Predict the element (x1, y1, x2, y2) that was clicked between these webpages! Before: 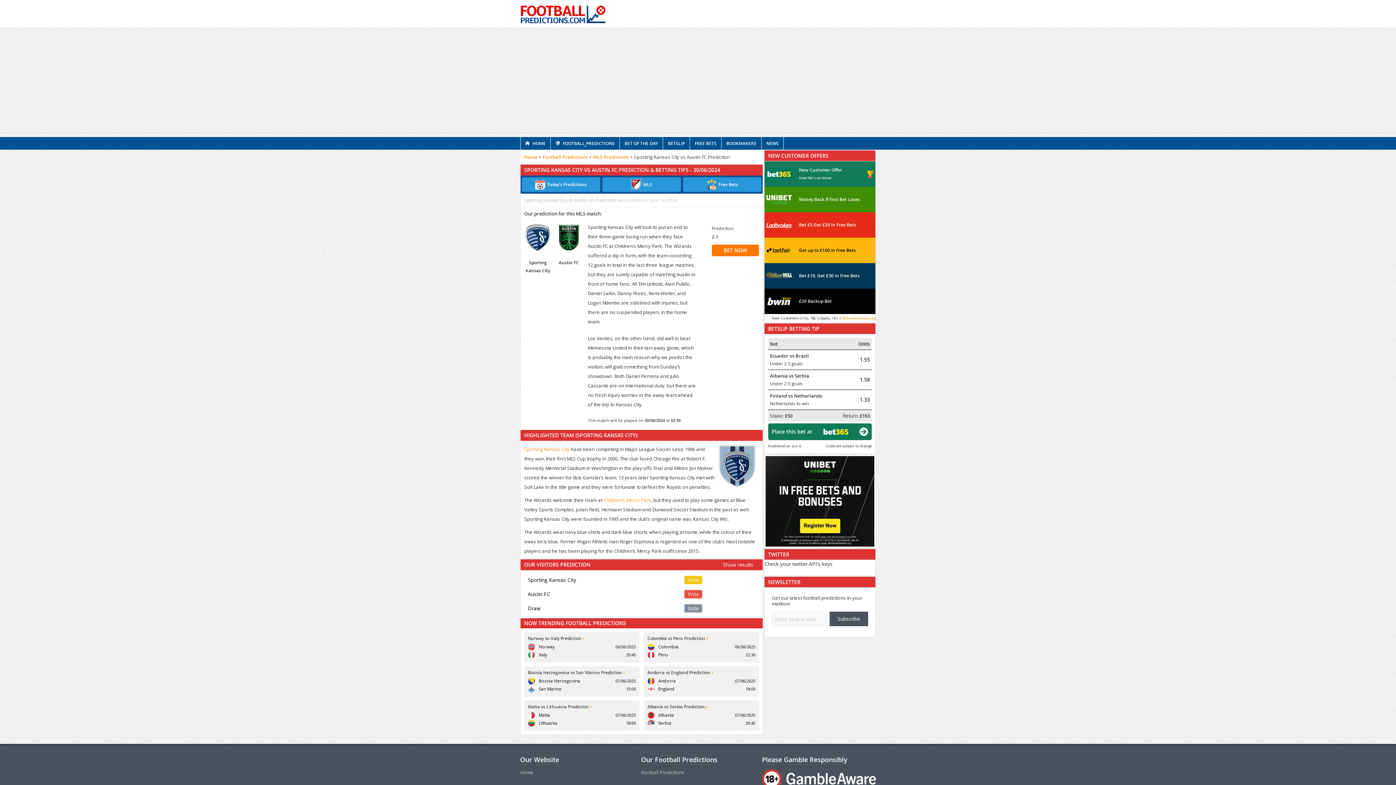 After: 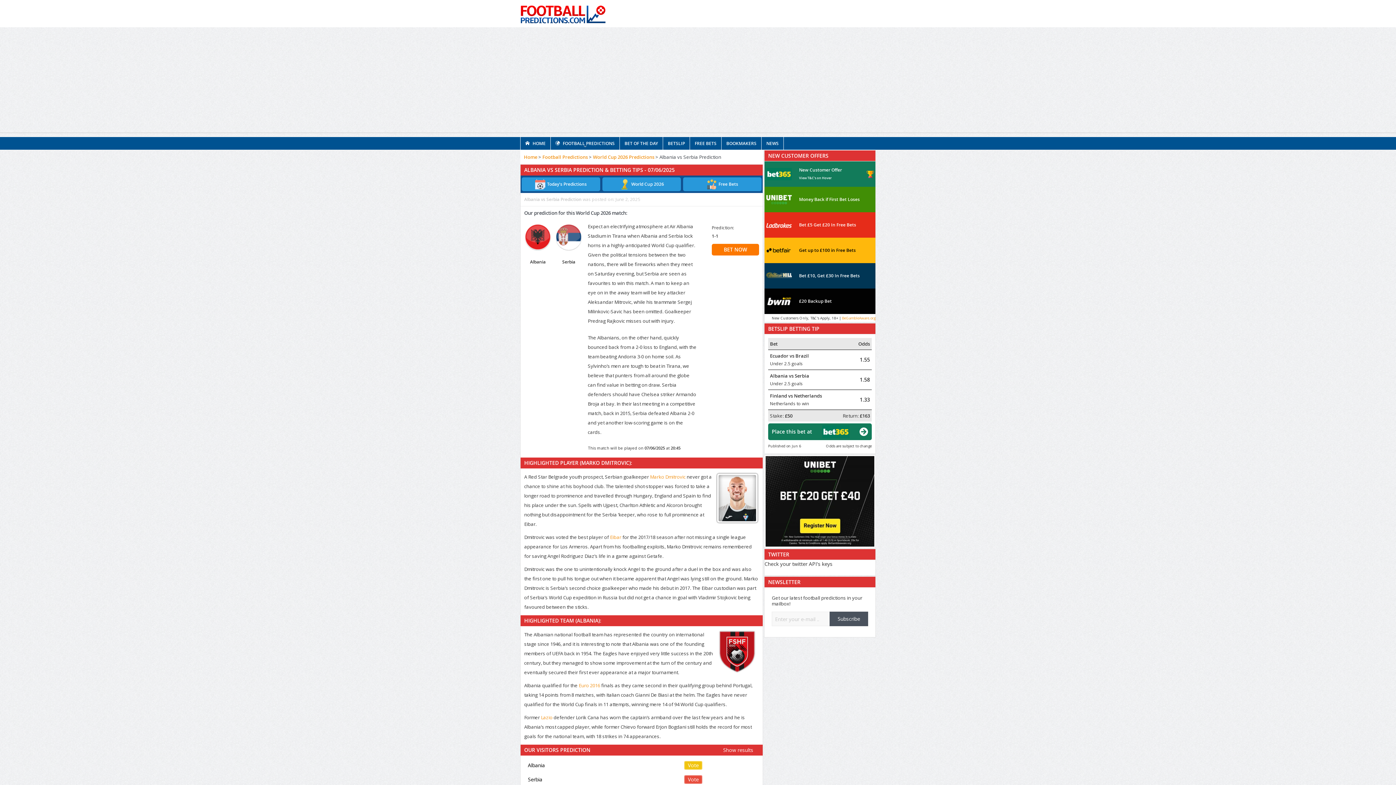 Action: bbox: (647, 711, 755, 727) label: Albania
Serbia
07/06/2025
20:45